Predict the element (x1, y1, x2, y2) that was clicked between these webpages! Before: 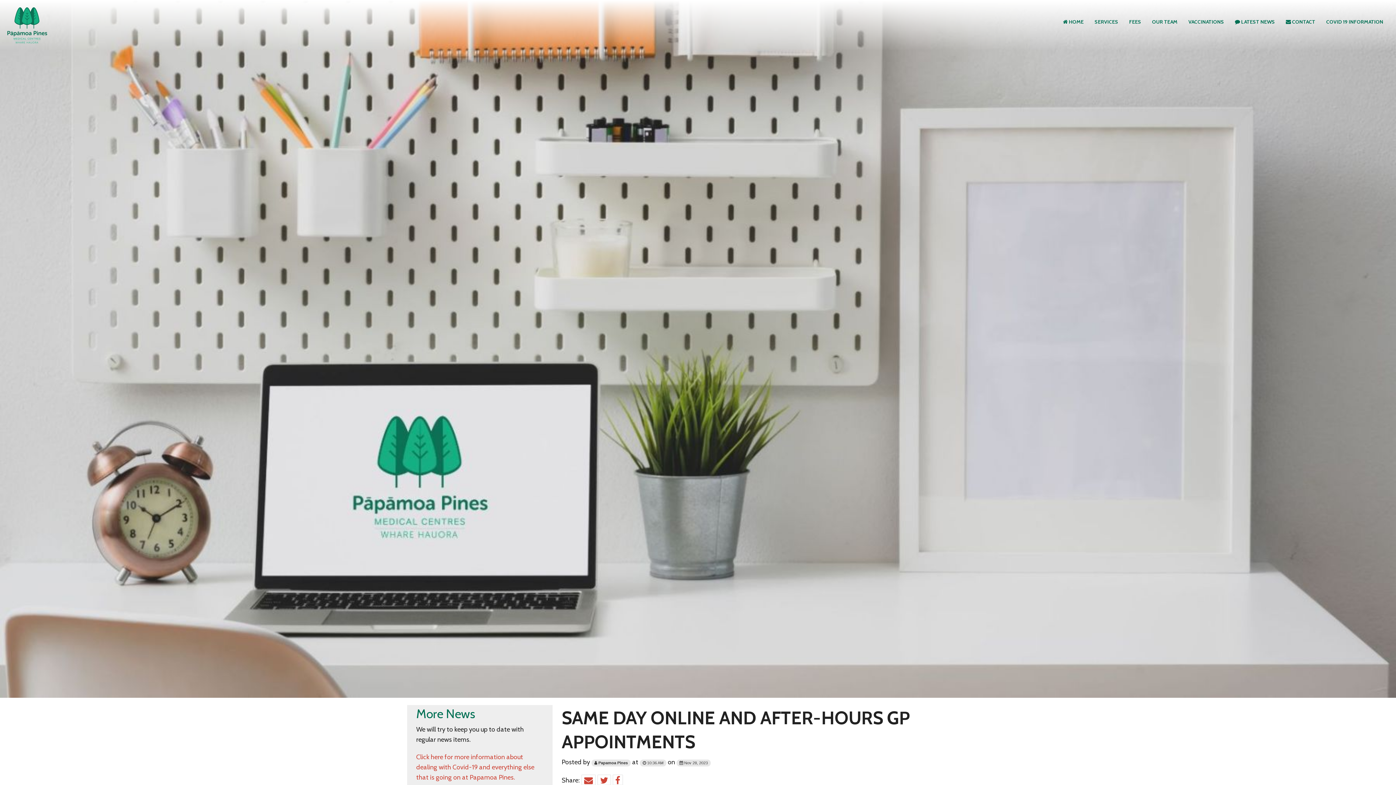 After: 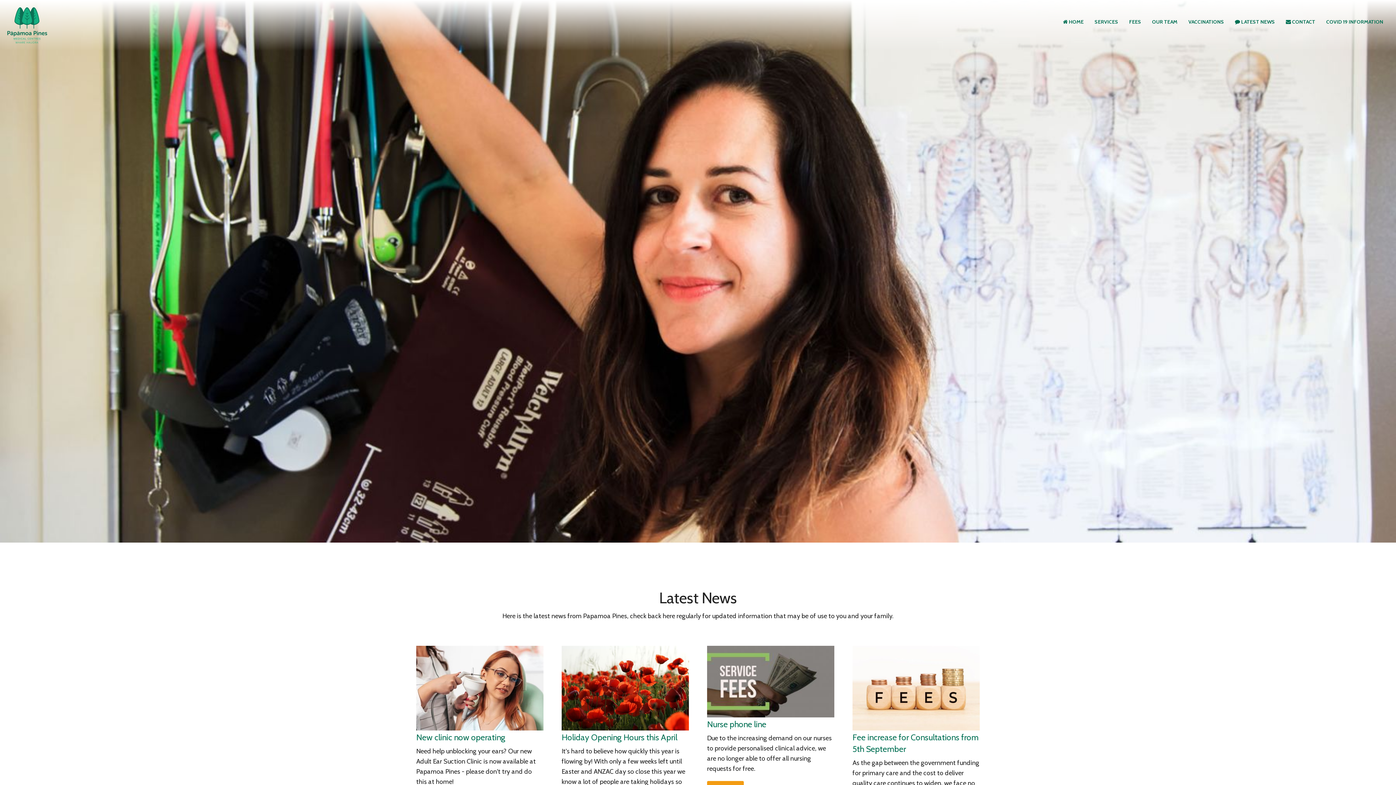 Action: bbox: (1229, 12, 1280, 30) label:  LATEST NEWS